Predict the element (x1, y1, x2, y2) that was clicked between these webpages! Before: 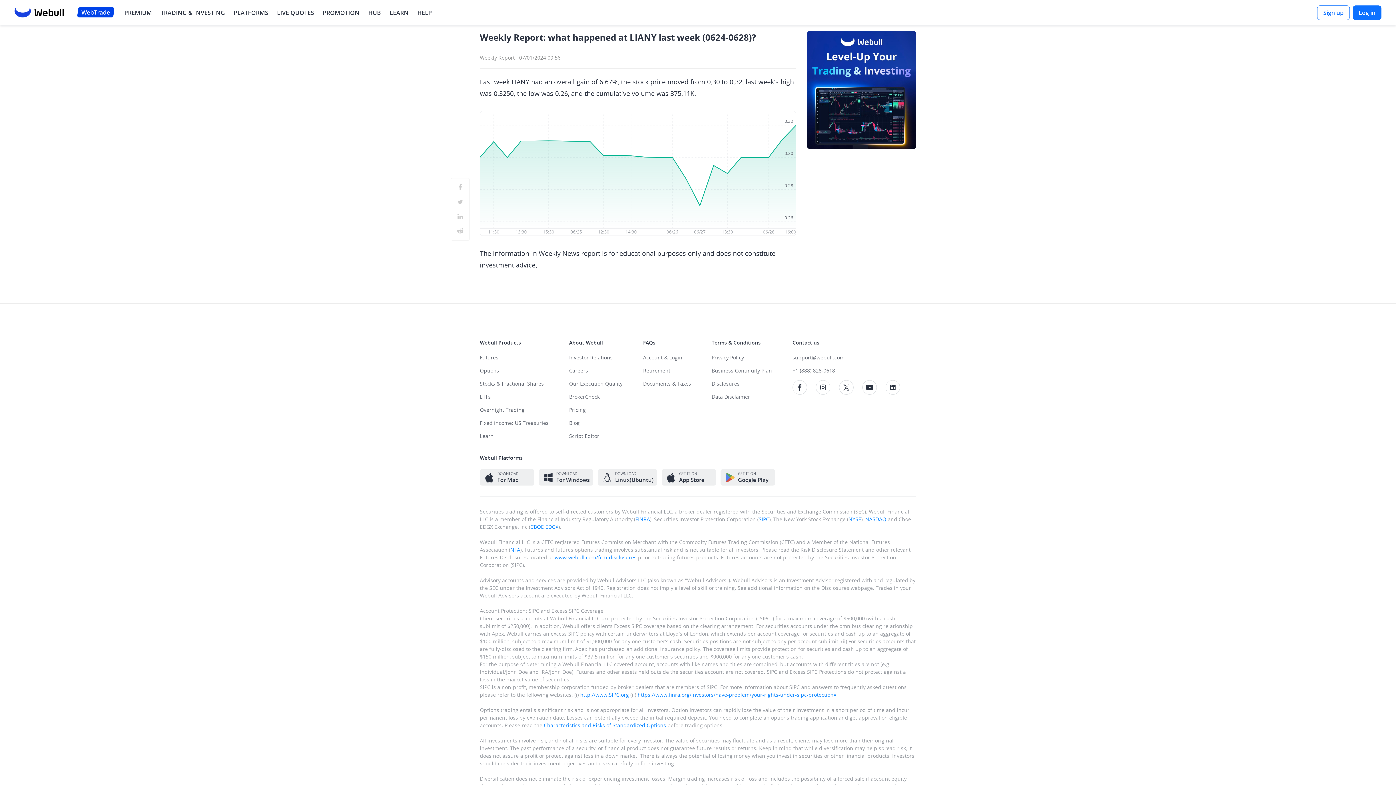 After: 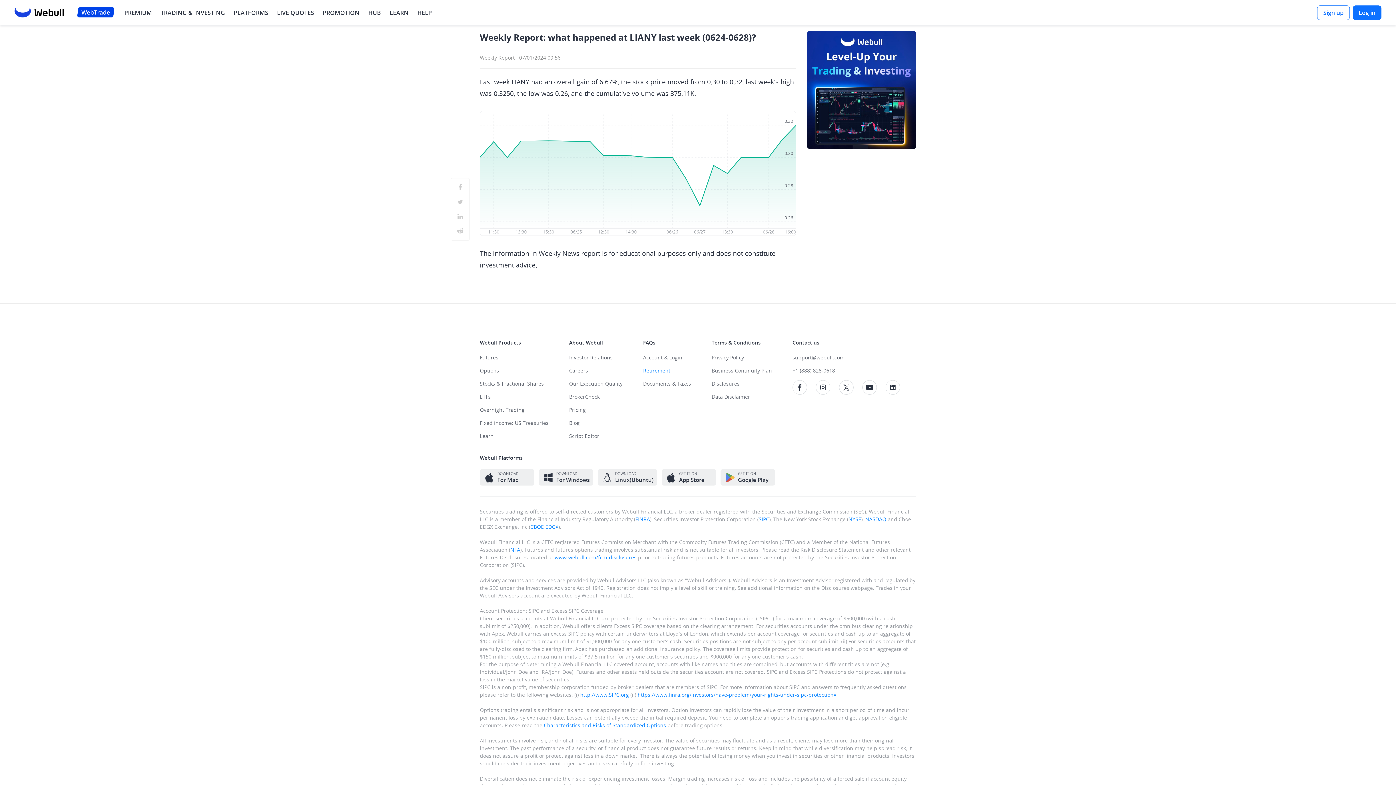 Action: bbox: (643, 367, 691, 380) label: Retirement